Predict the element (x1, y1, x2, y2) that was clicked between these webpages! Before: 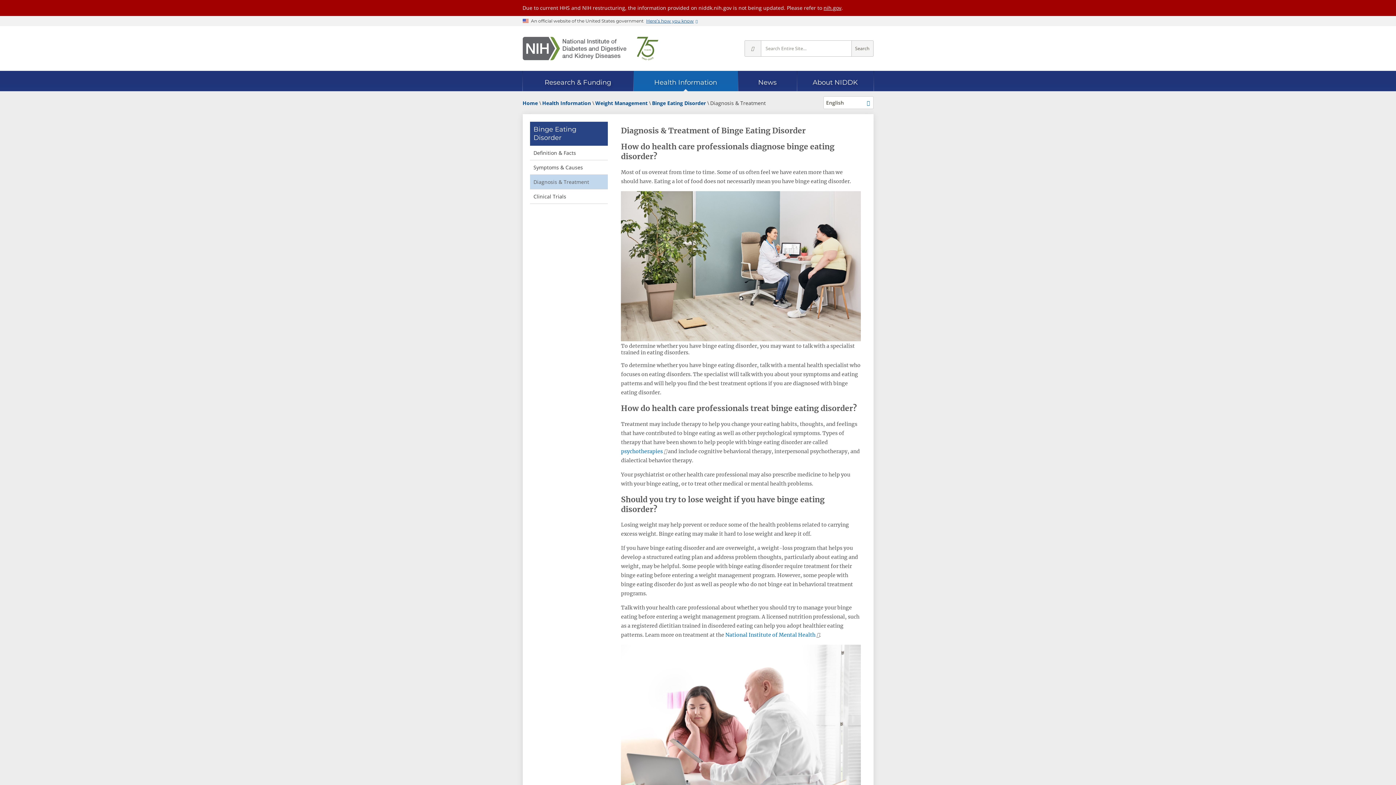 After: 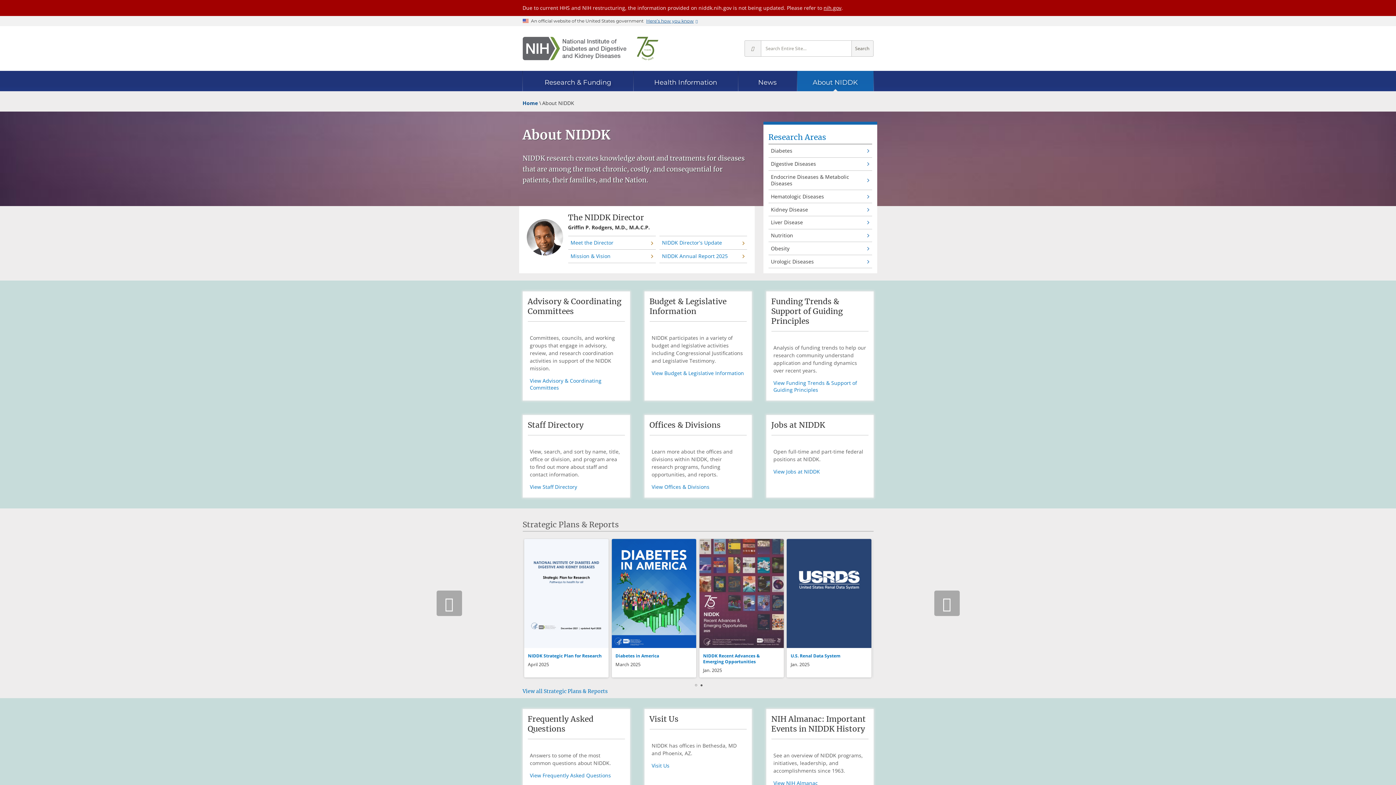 Action: label: About NIDDK bbox: (797, 72, 873, 91)